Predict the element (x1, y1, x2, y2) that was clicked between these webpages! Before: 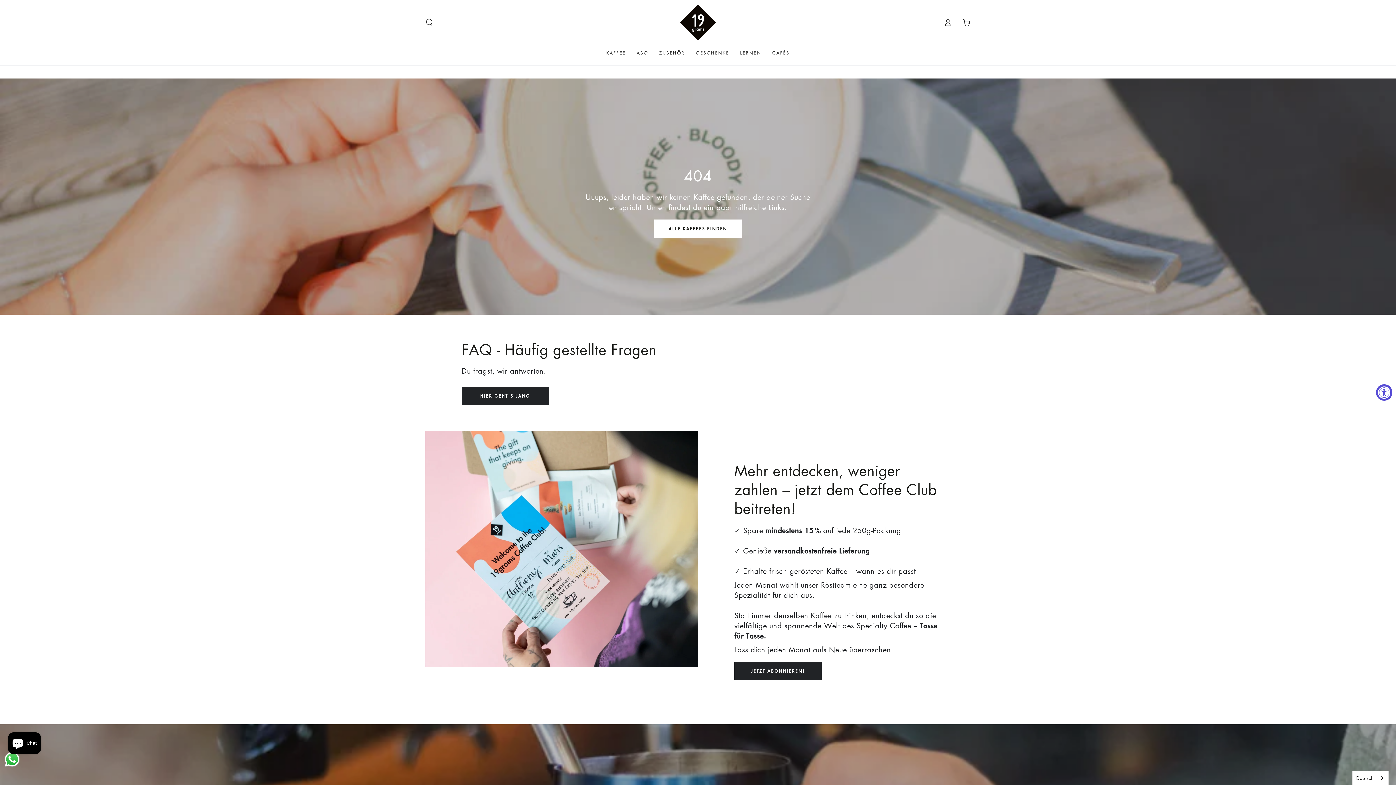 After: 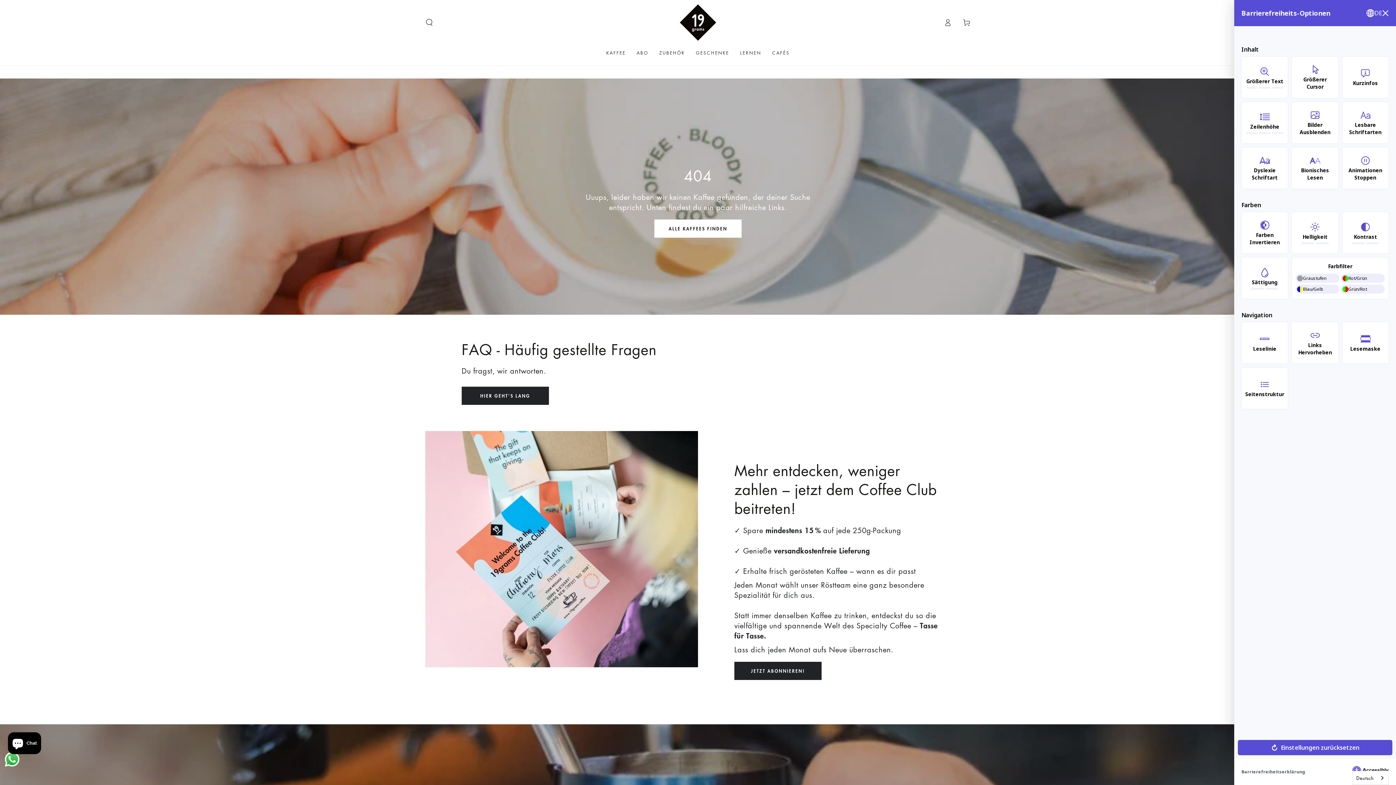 Action: label: Accessibility Widget, click to open bbox: (1376, 384, 1392, 400)